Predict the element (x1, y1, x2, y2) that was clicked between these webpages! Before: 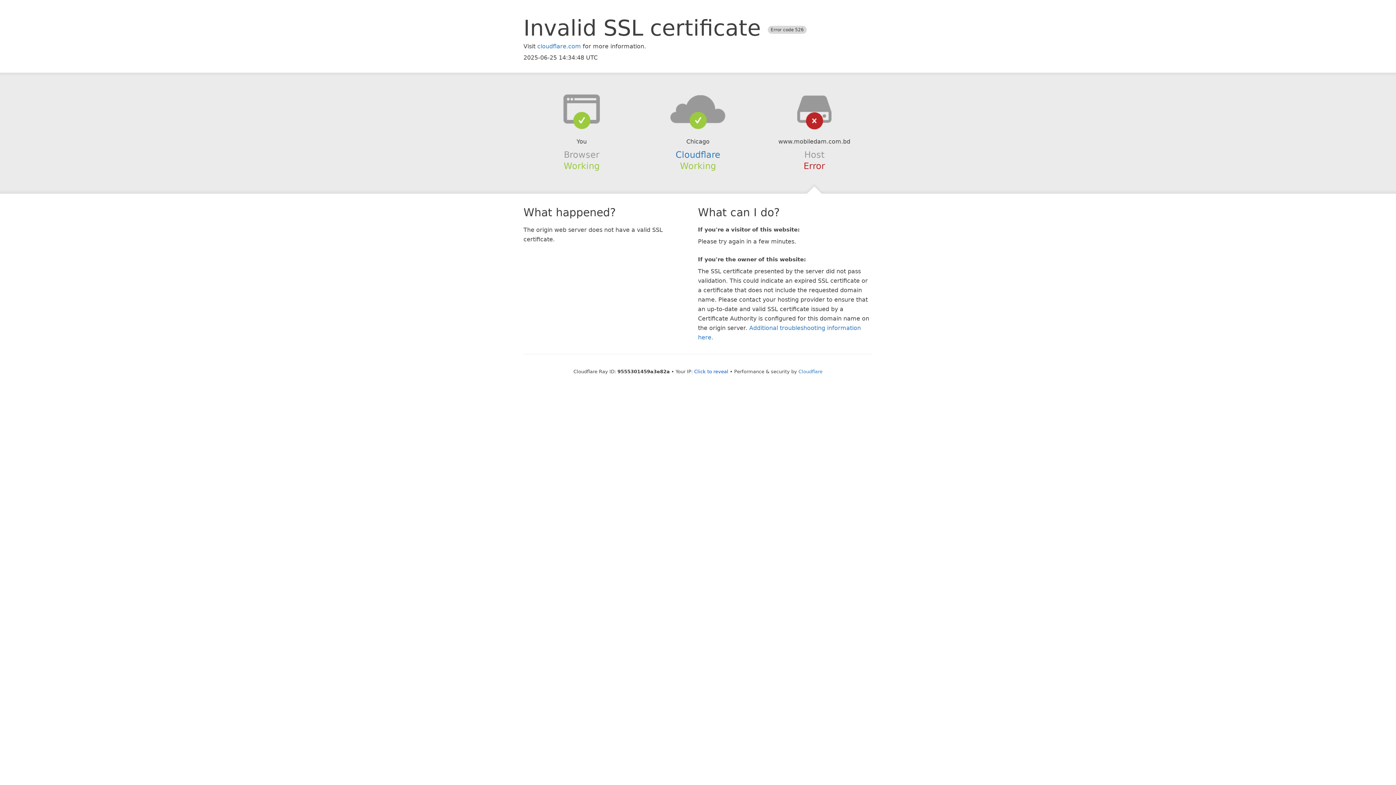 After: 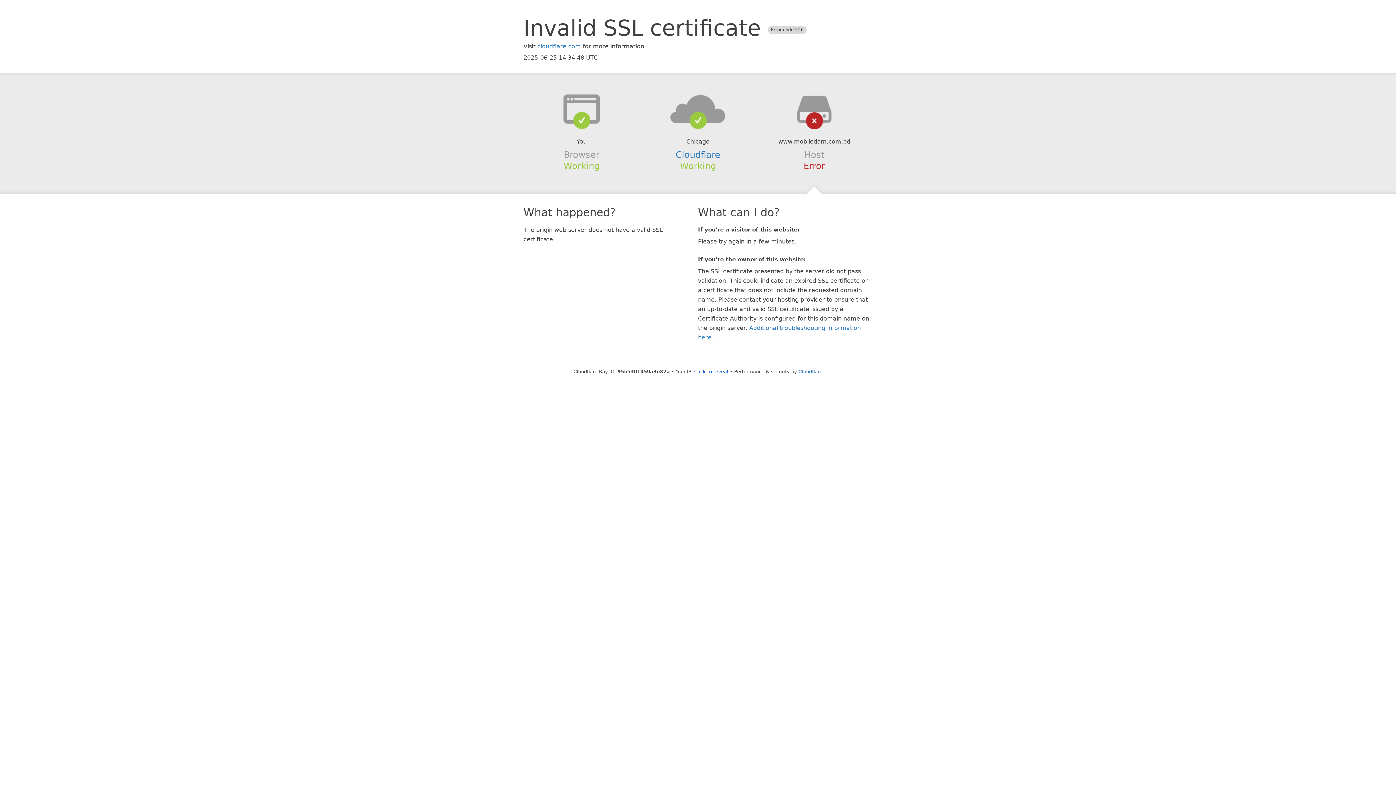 Action: bbox: (639, 94, 756, 123)